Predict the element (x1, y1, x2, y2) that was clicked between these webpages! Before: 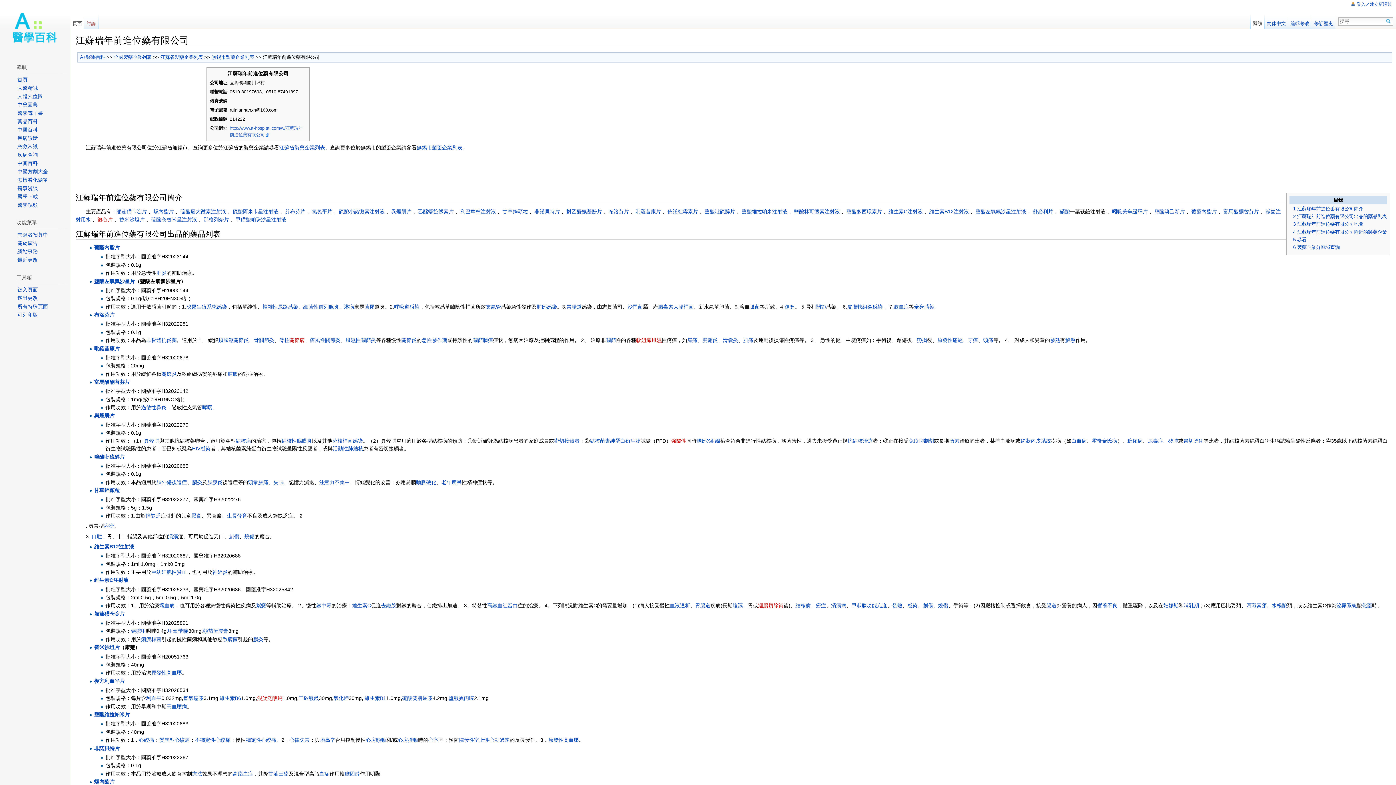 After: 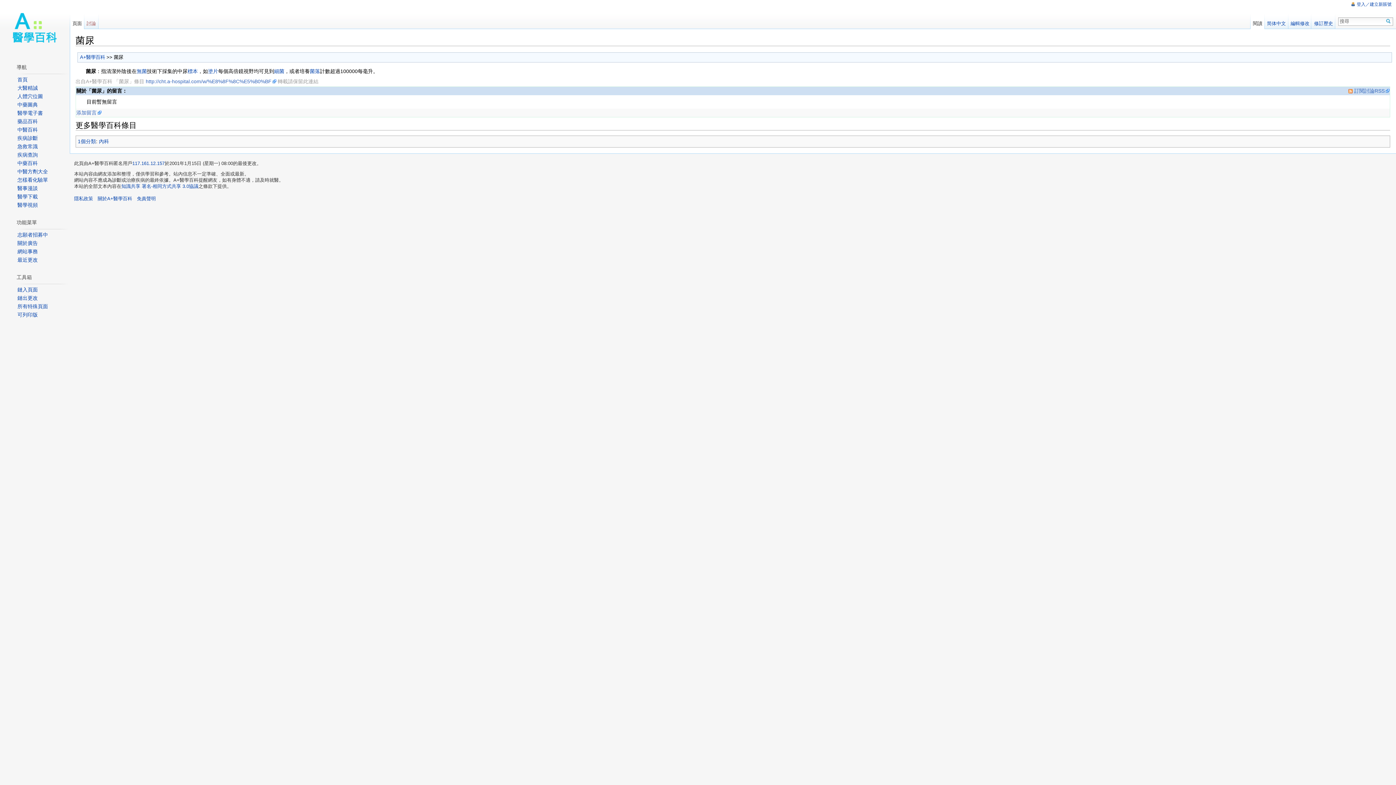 Action: bbox: (364, 303, 374, 309) label: 菌尿